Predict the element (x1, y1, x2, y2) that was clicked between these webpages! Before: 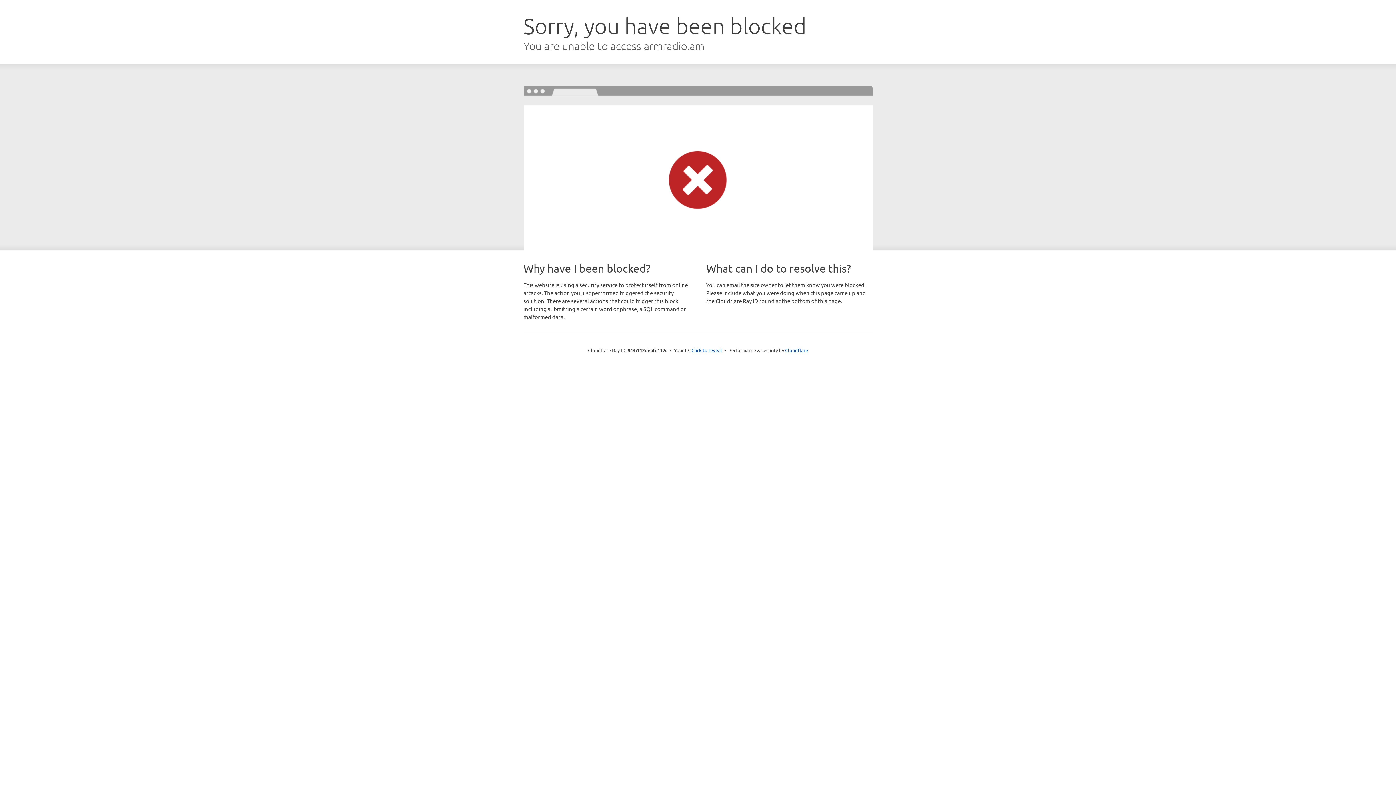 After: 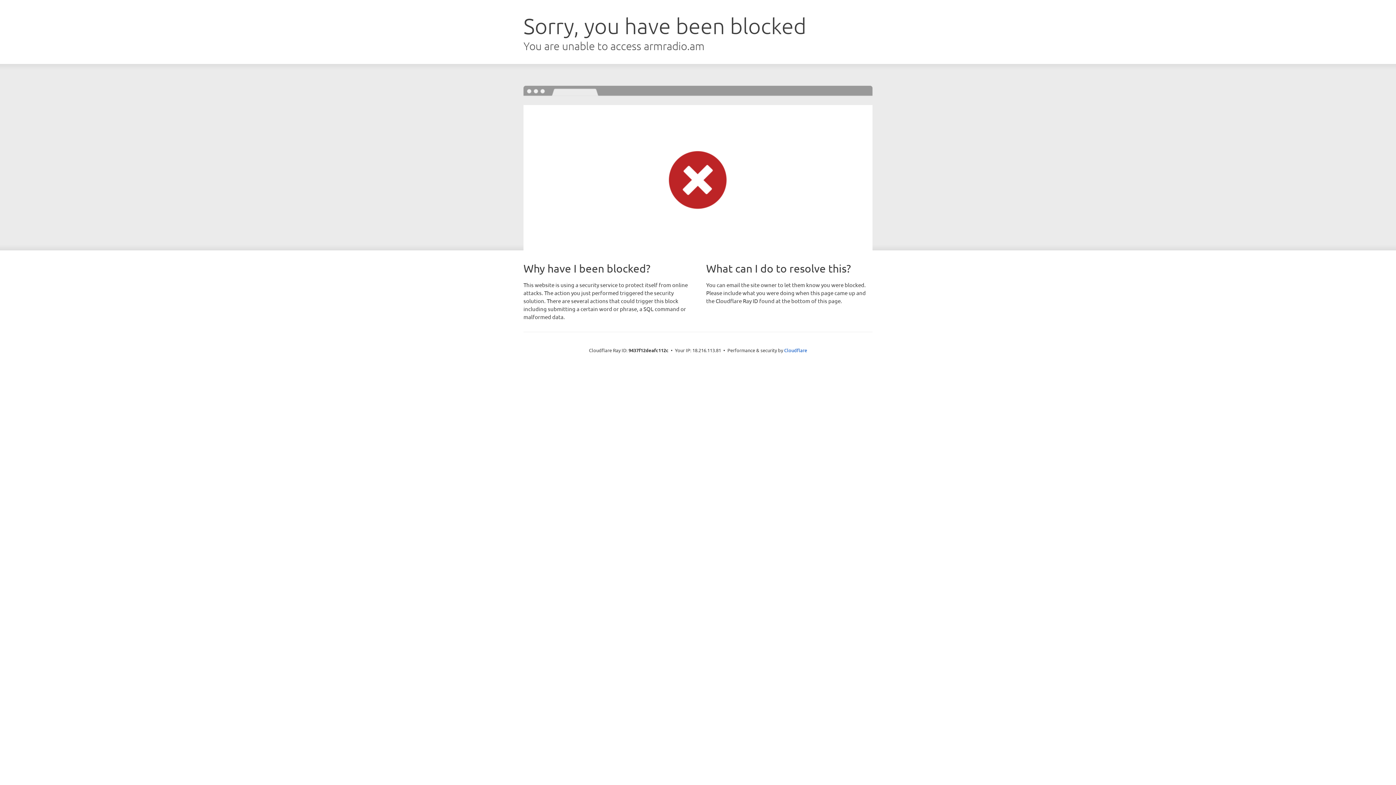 Action: bbox: (691, 346, 722, 353) label: Click to reveal